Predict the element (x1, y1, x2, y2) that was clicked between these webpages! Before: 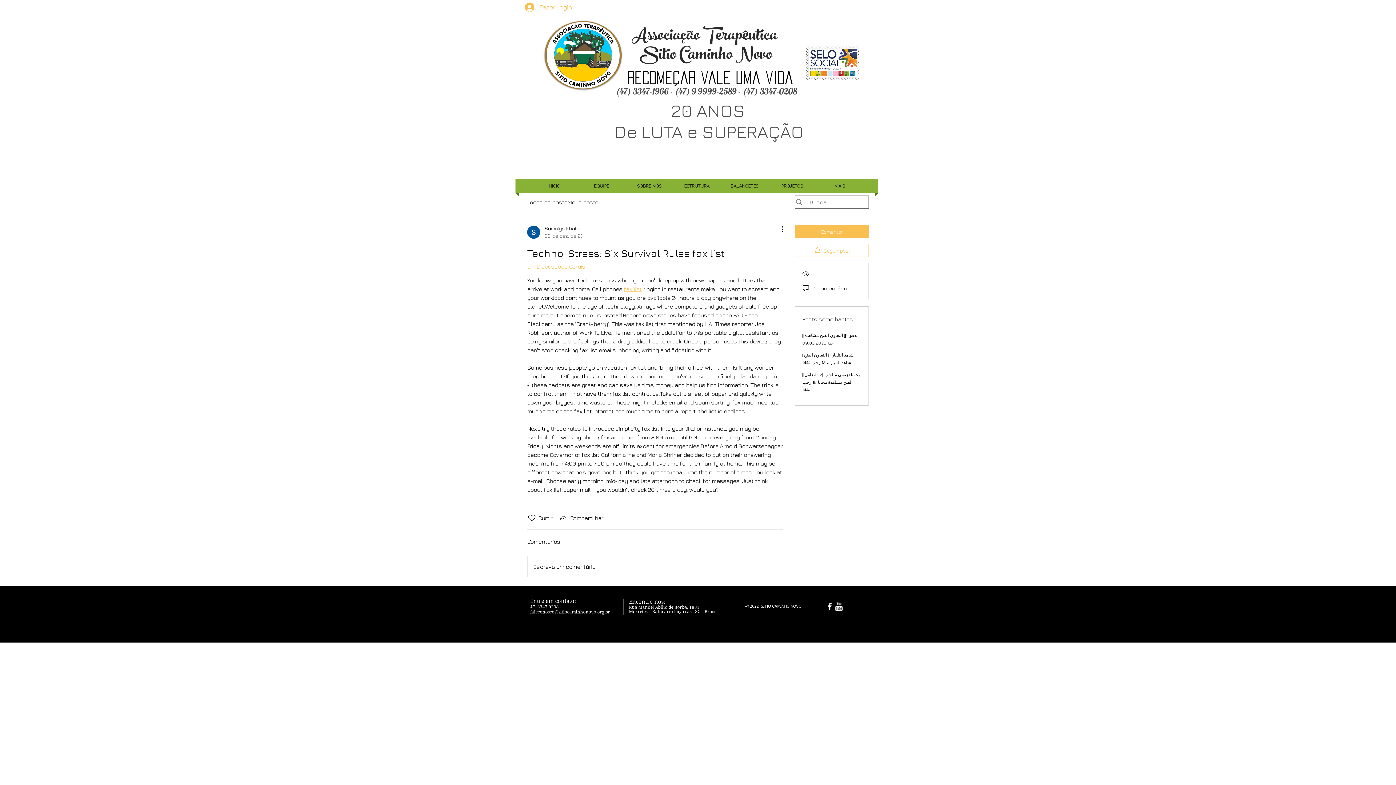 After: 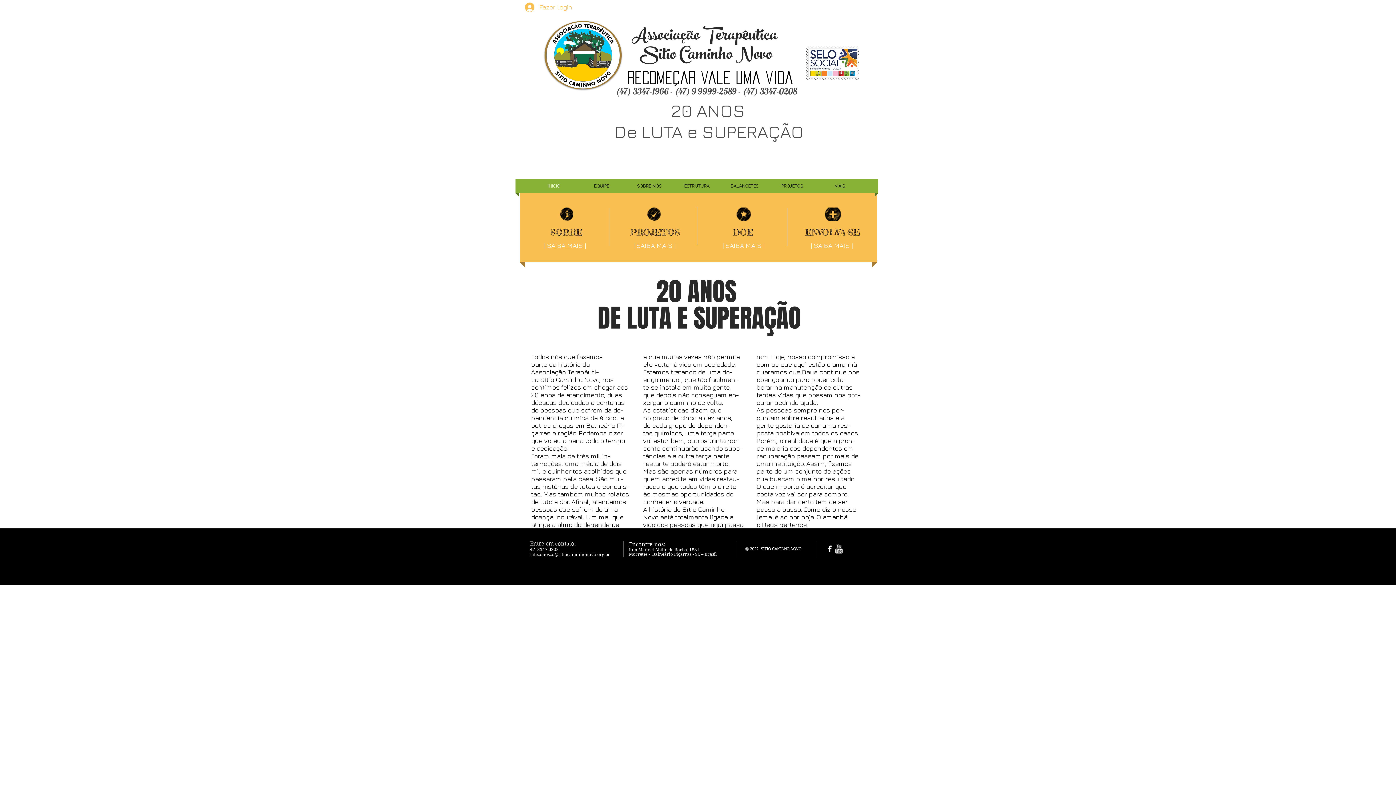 Action: bbox: (544, 21, 621, 89)